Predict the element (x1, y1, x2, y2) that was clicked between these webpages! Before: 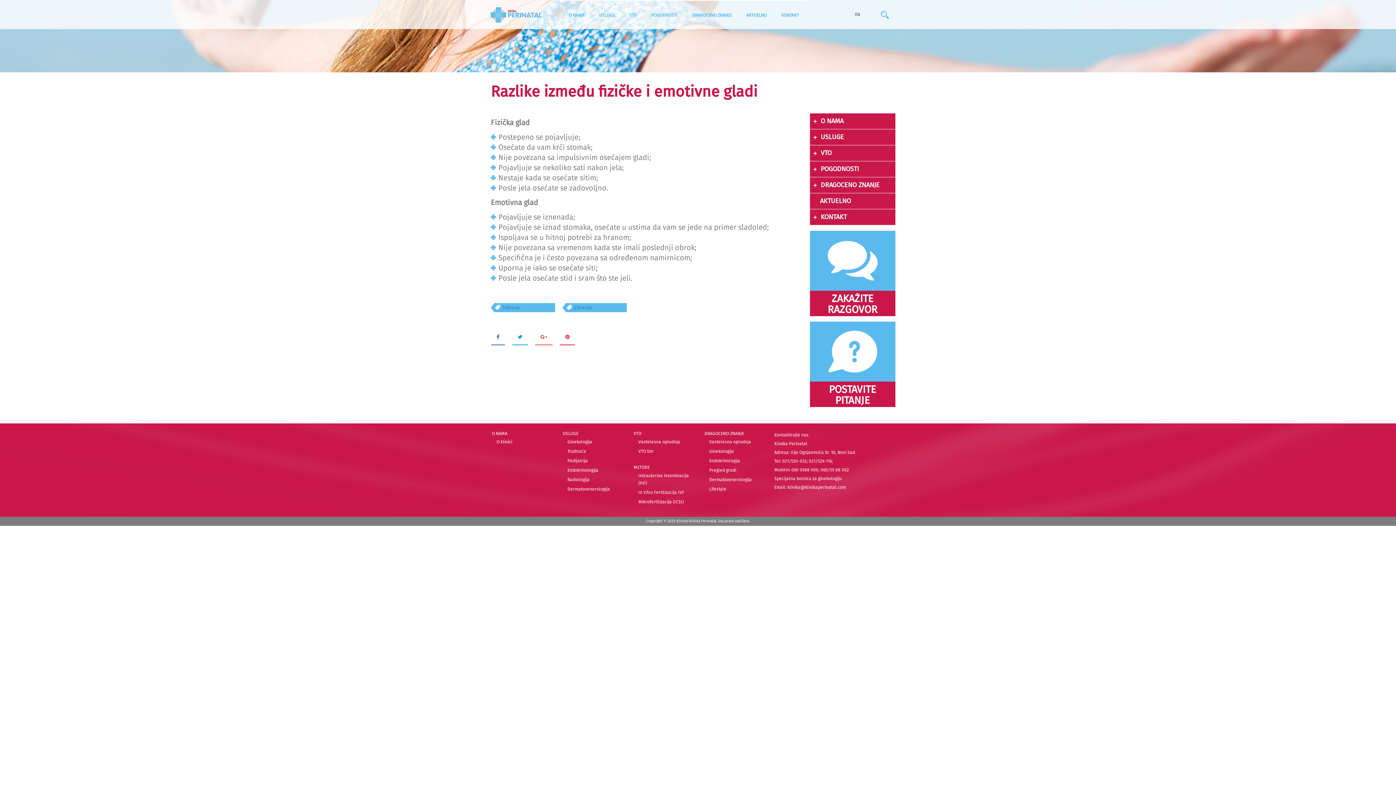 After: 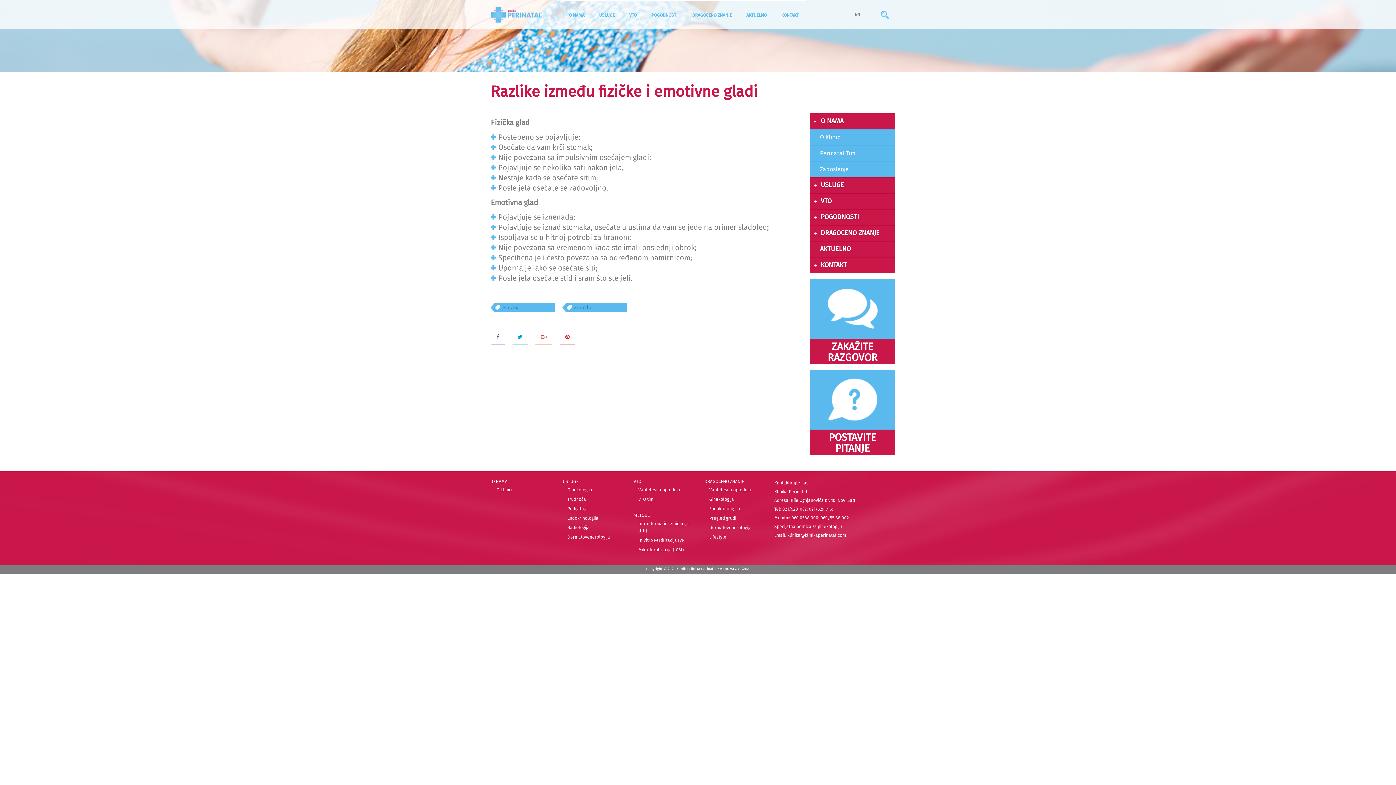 Action: bbox: (810, 113, 895, 129) label: +
O NAMA